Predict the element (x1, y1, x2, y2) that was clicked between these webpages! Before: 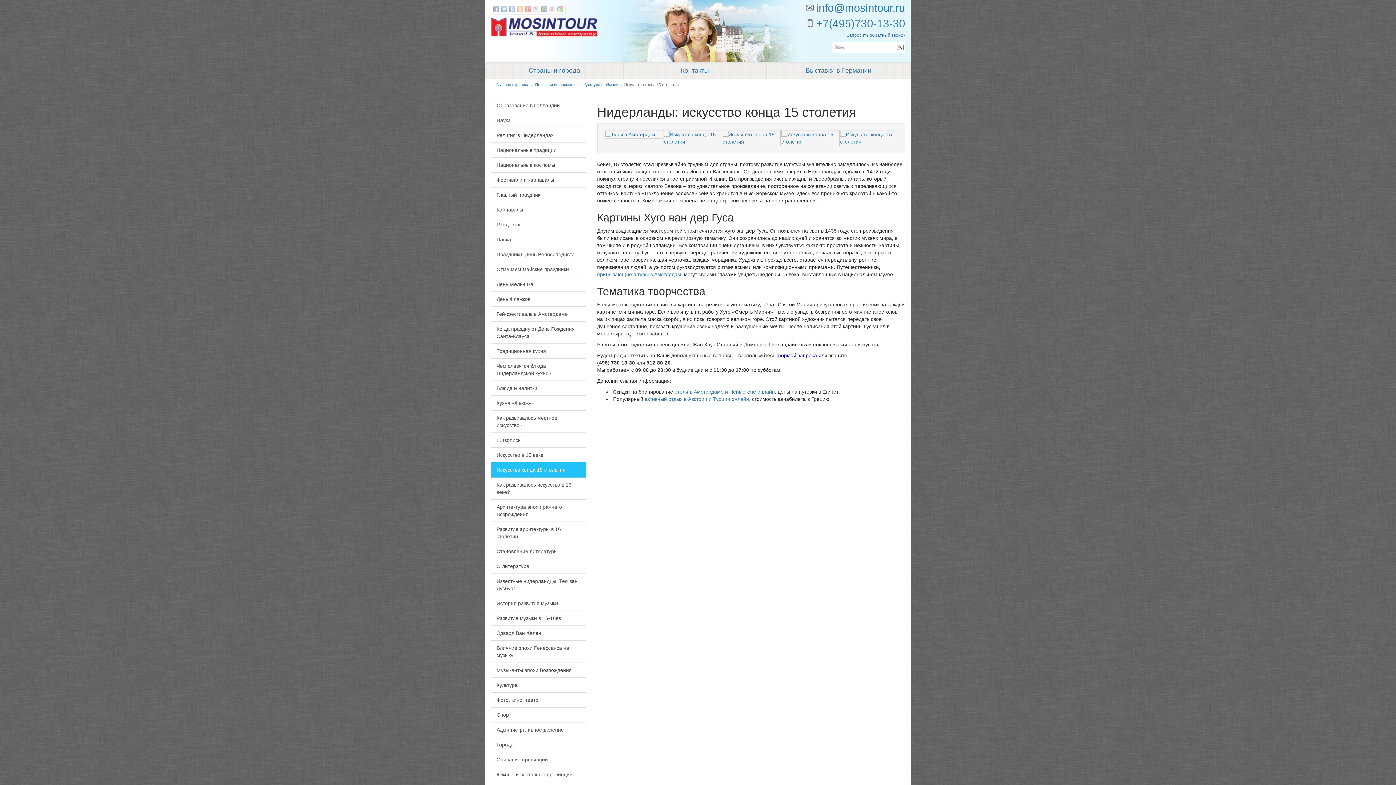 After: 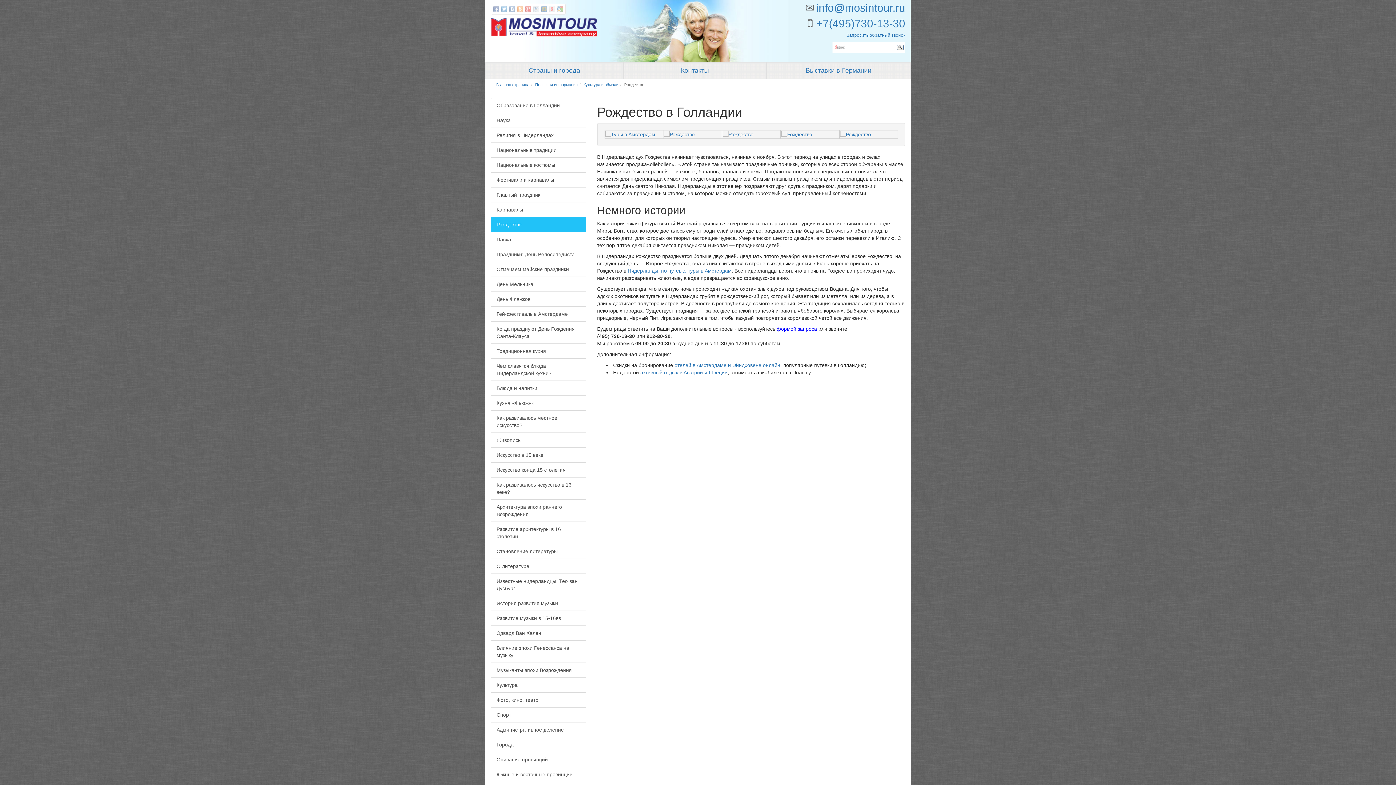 Action: label: Рождество bbox: (490, 217, 586, 232)